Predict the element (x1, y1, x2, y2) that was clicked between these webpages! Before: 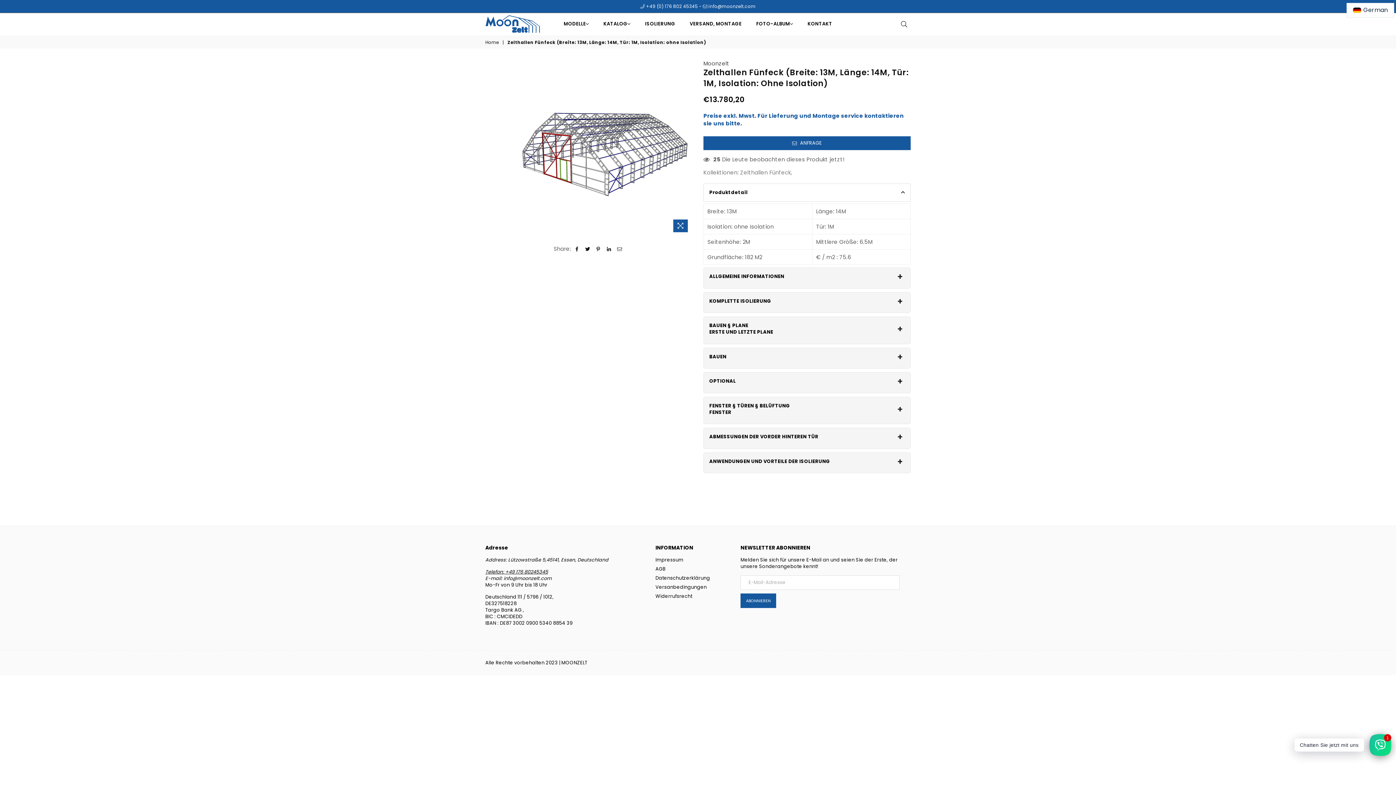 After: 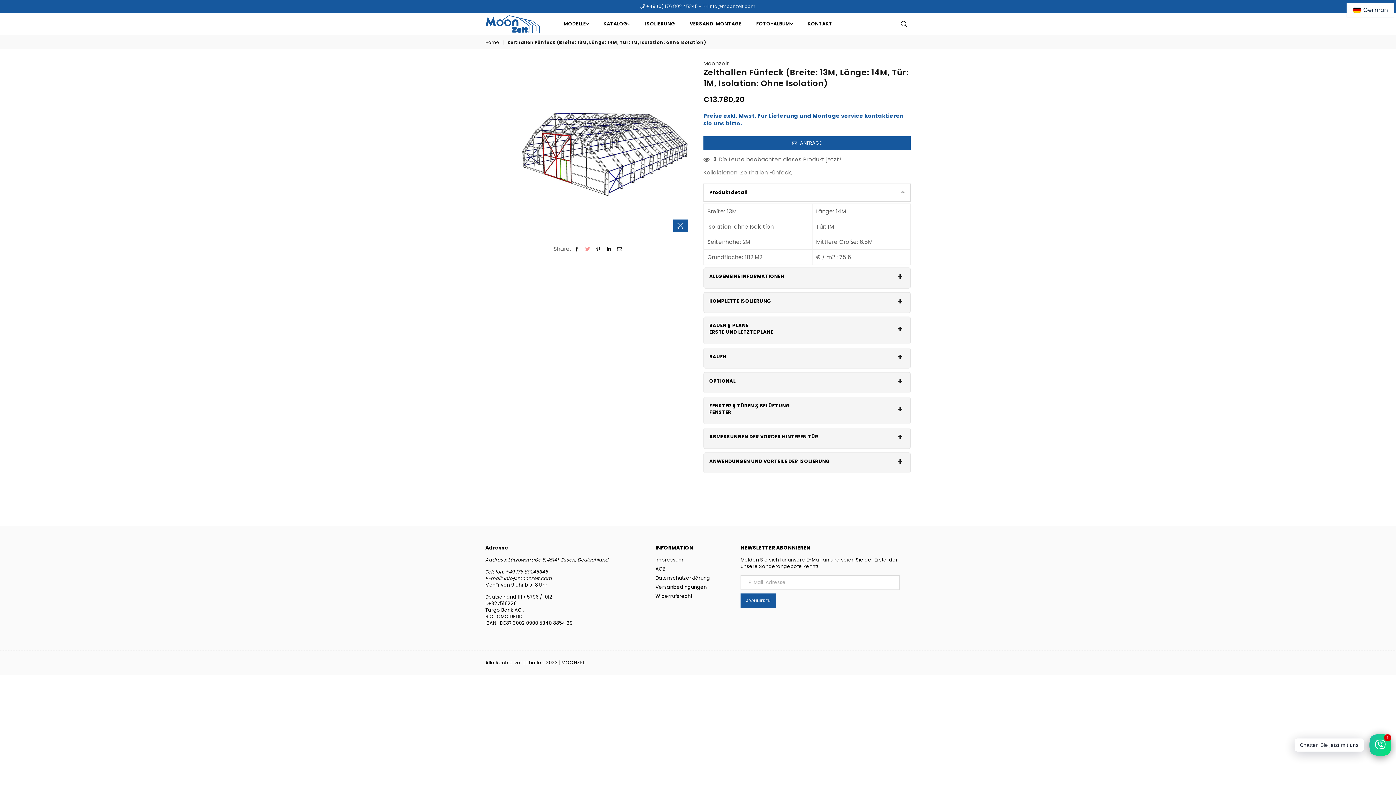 Action: bbox: (585, 245, 590, 252)